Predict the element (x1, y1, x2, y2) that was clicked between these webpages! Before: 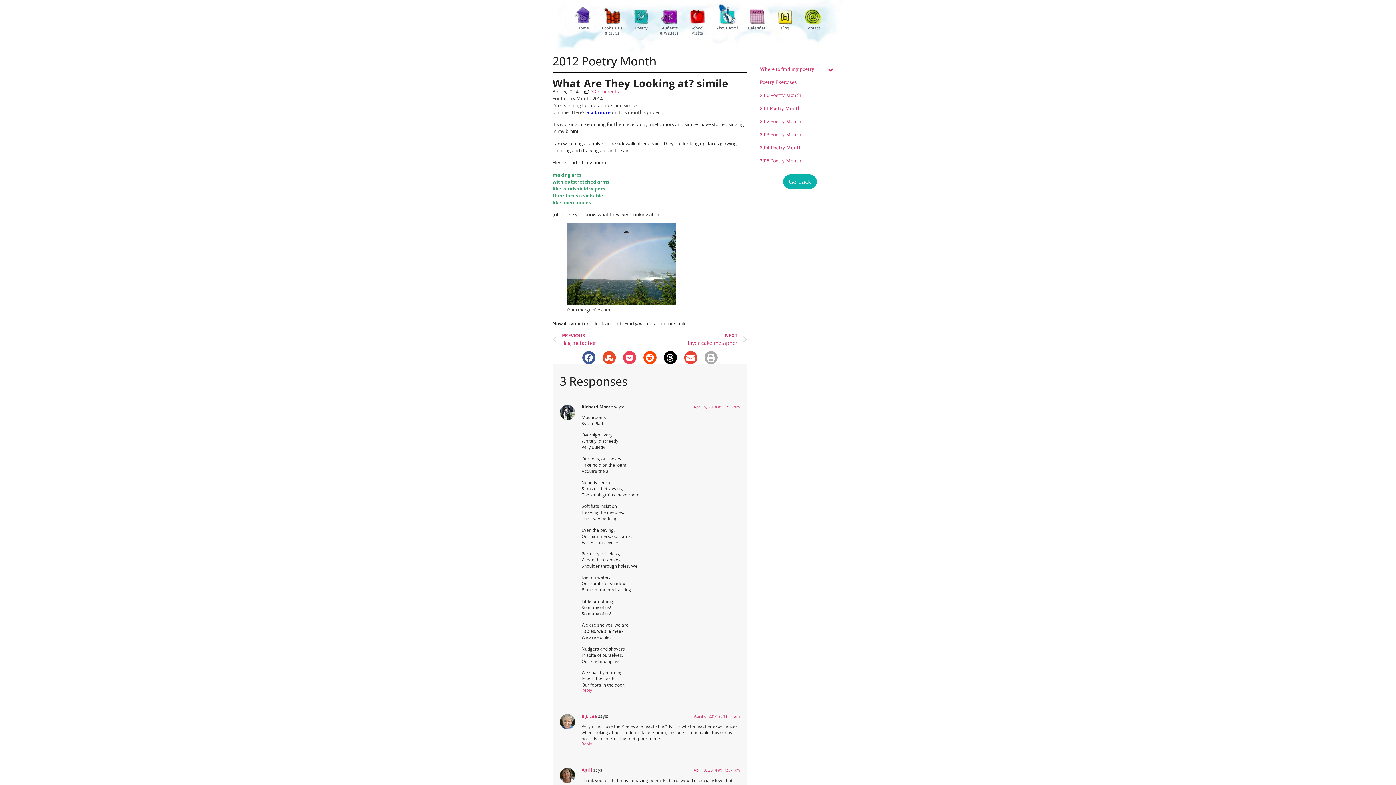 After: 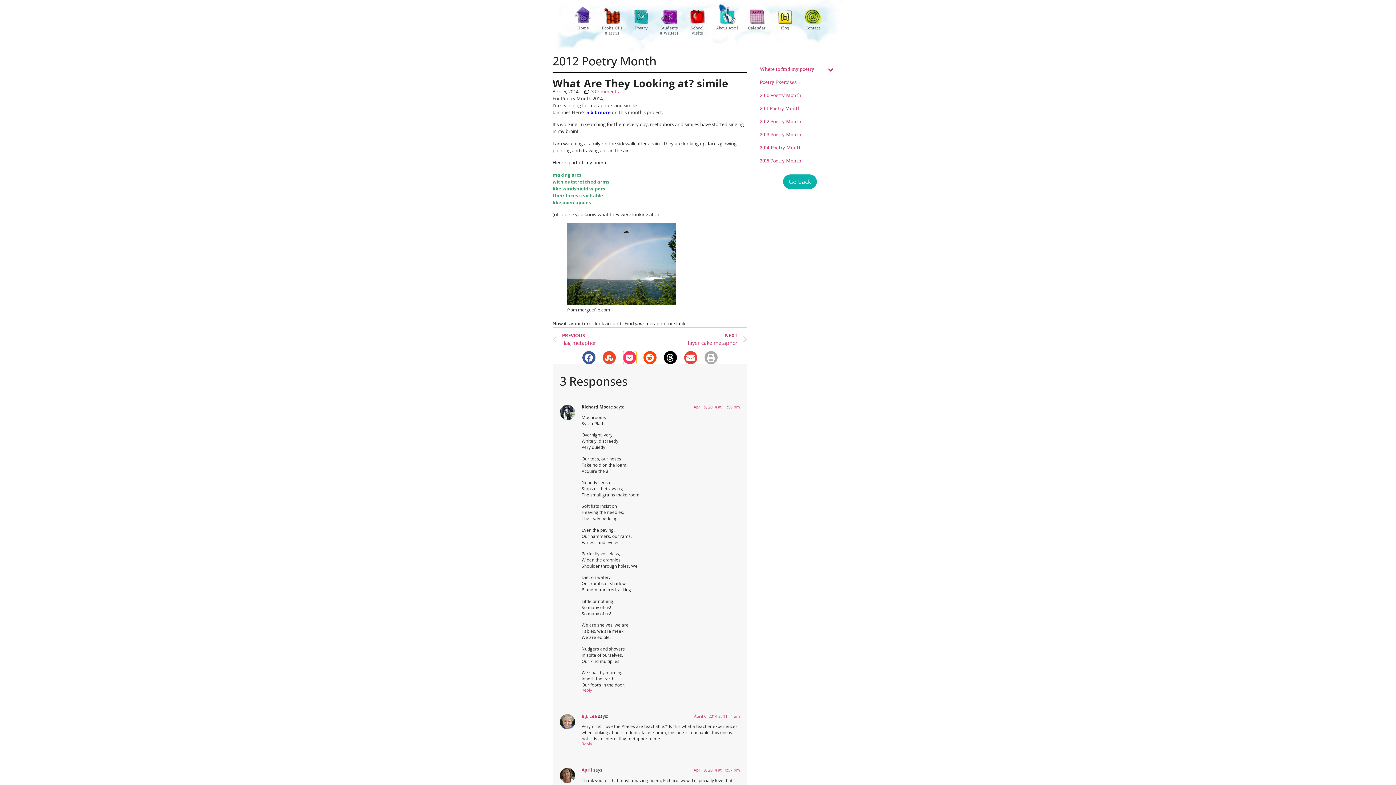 Action: bbox: (623, 351, 636, 364) label: Share on pocket